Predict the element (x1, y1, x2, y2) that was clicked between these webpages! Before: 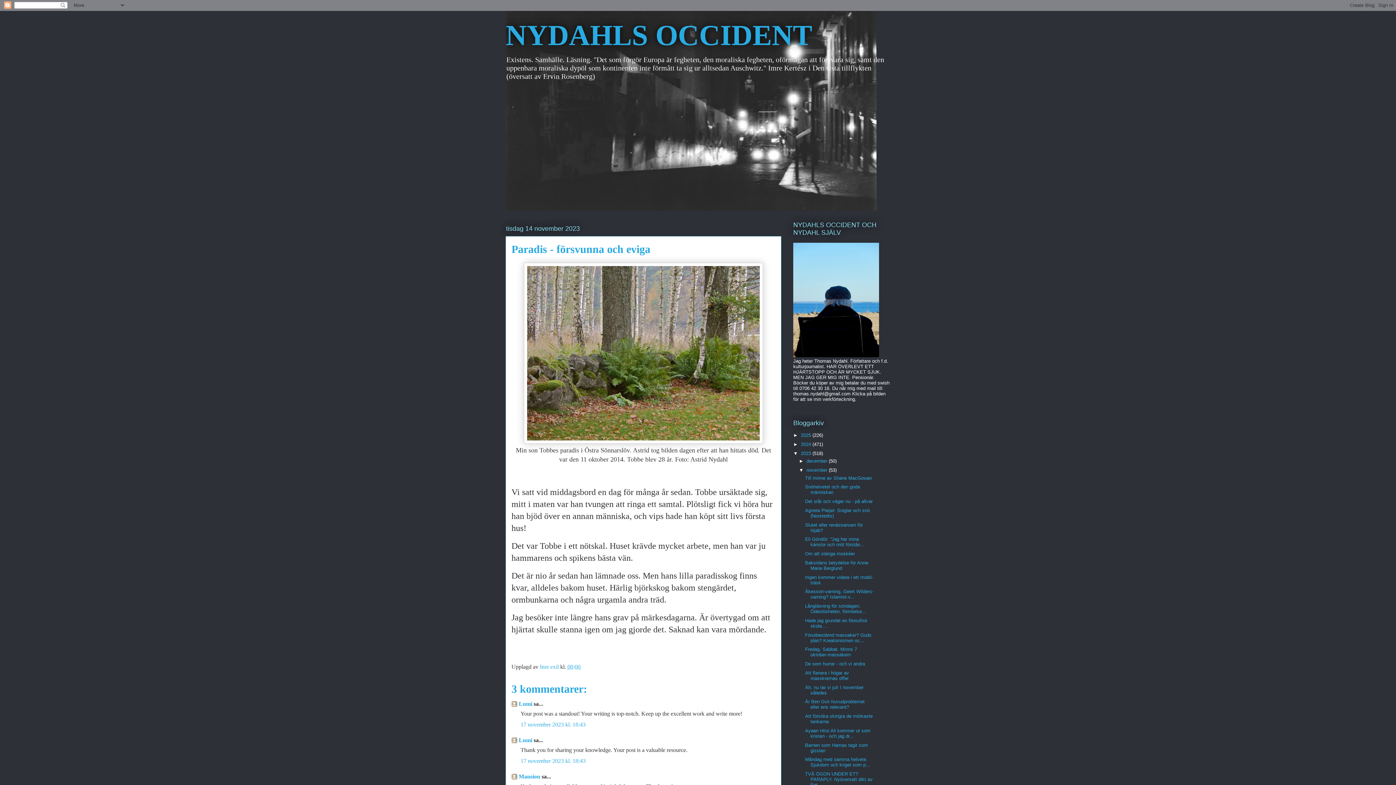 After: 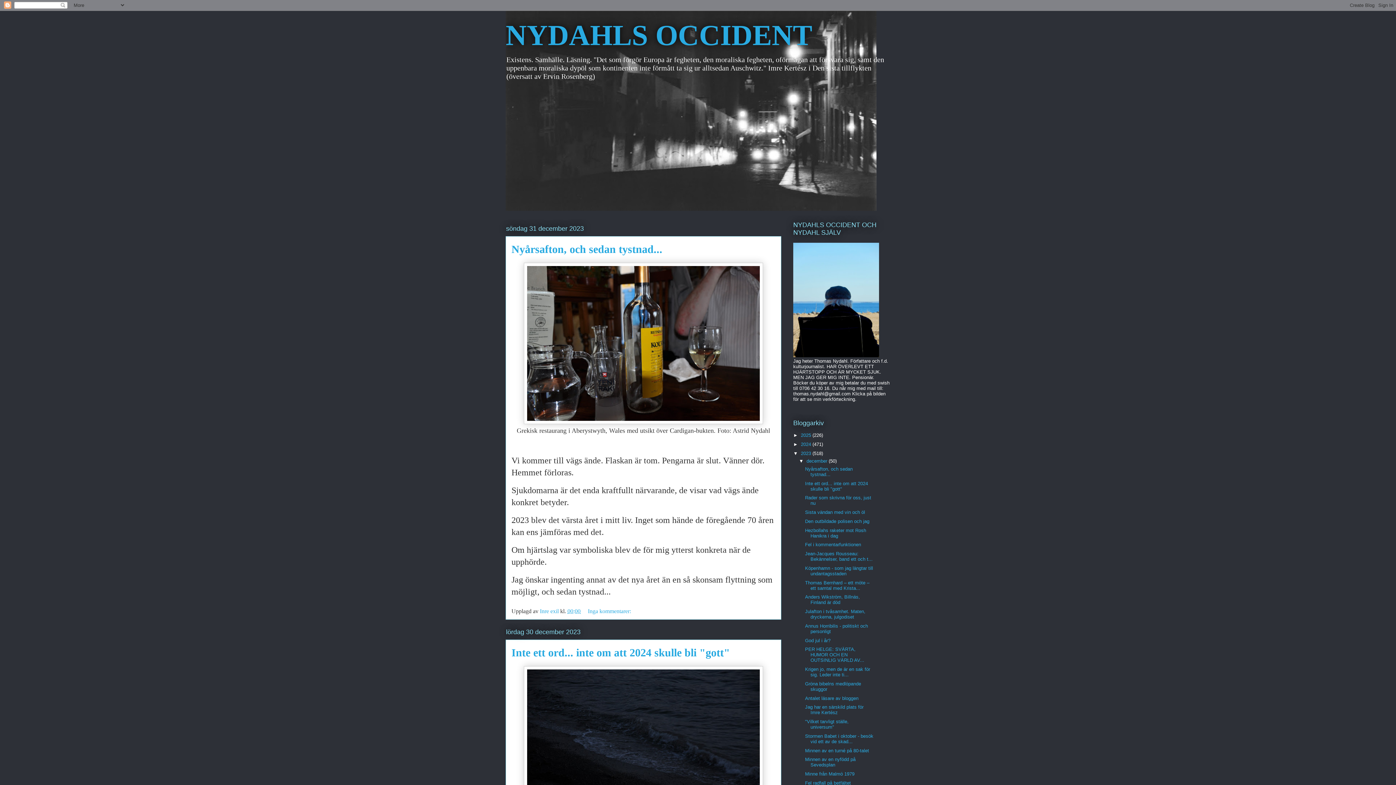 Action: bbox: (801, 450, 812, 456) label: 2023 